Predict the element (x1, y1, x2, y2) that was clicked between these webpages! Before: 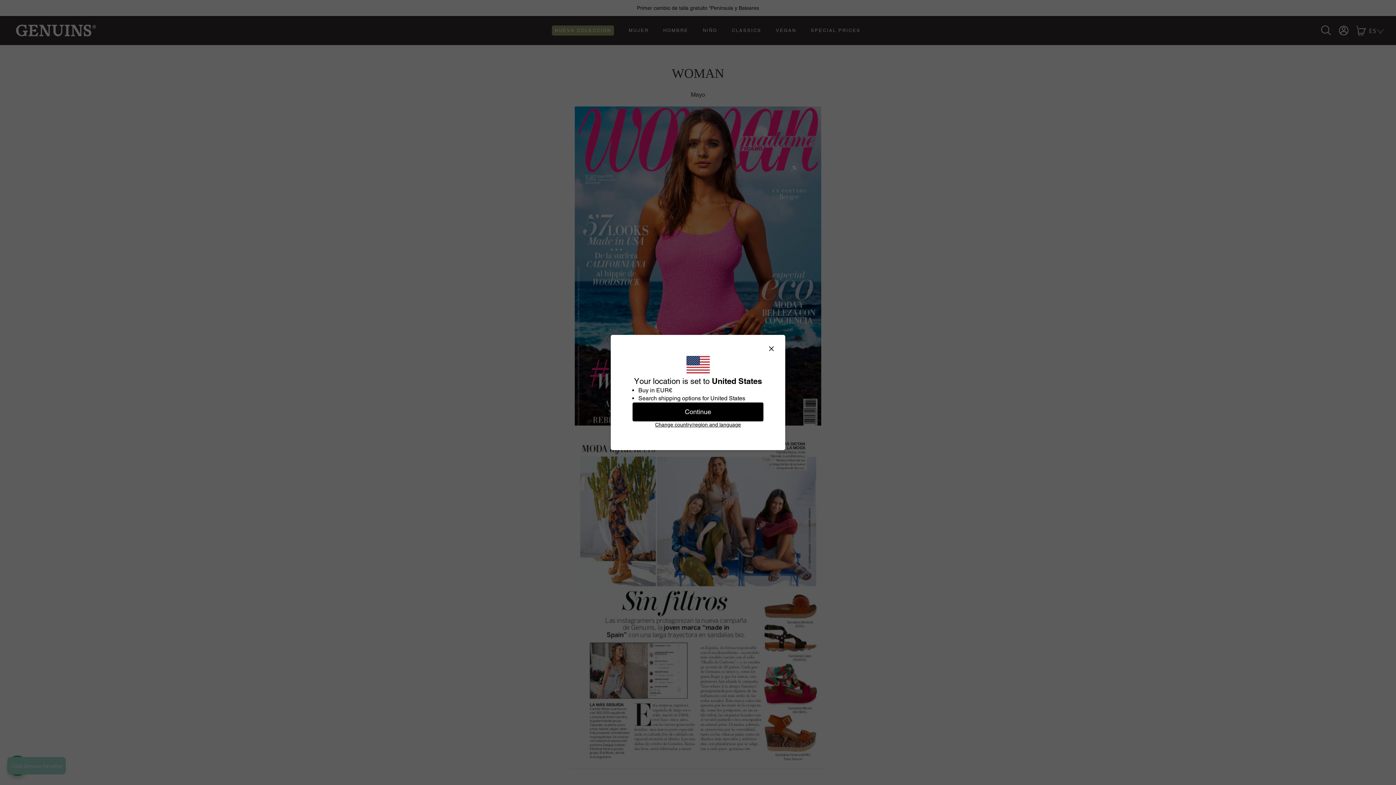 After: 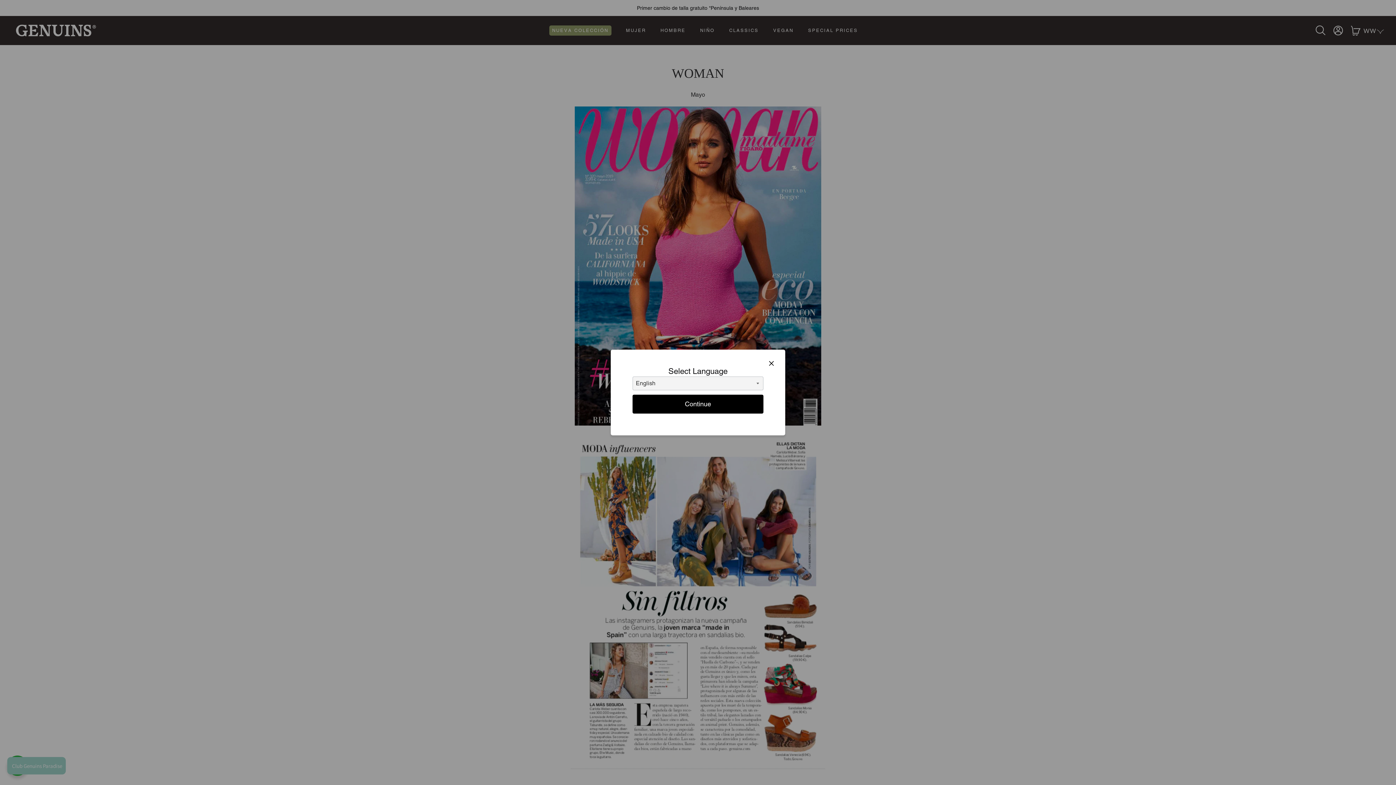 Action: bbox: (632, 402, 763, 421) label: Continue